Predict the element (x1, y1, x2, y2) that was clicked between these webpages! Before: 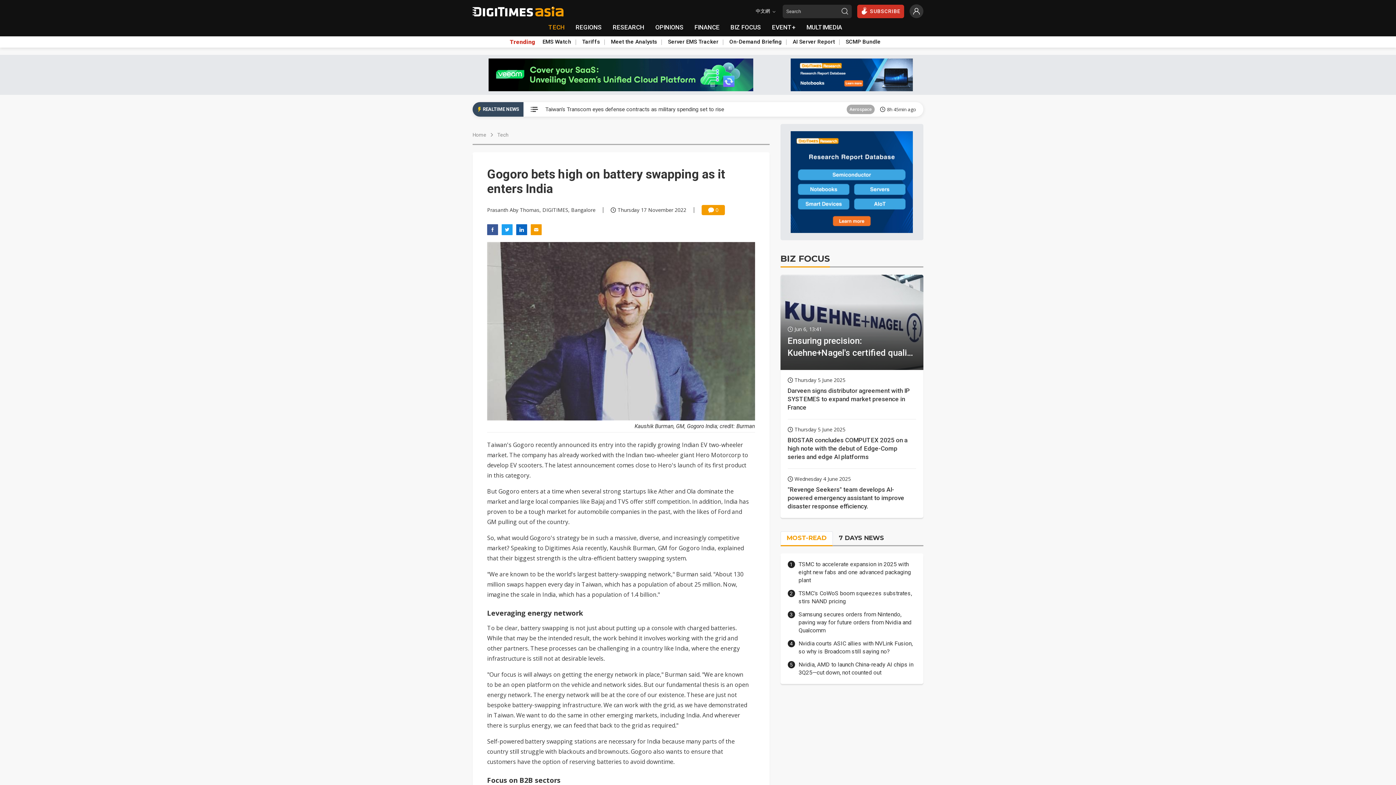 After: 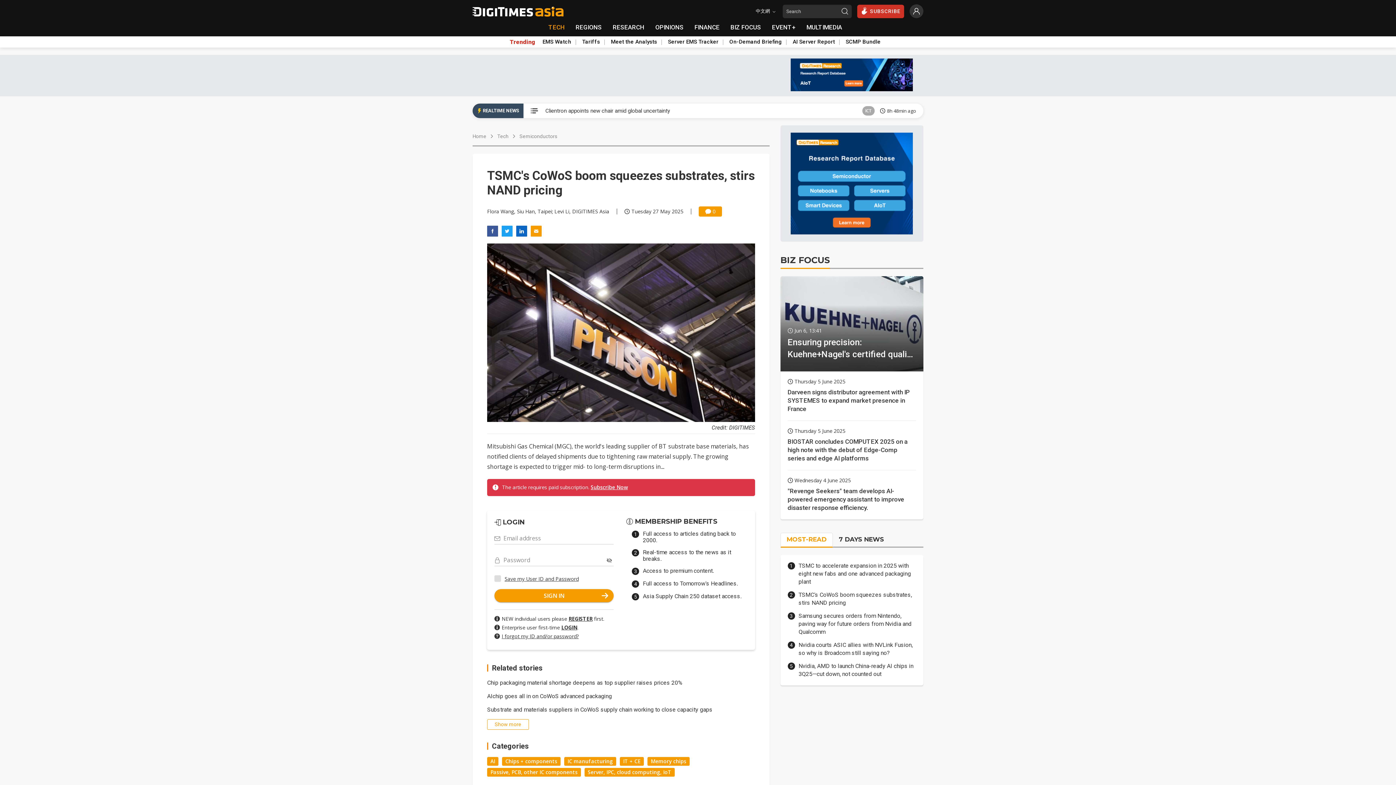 Action: bbox: (798, 589, 916, 605) label: TSMC's CoWoS boom squeezes substrates, stirs NAND pricing